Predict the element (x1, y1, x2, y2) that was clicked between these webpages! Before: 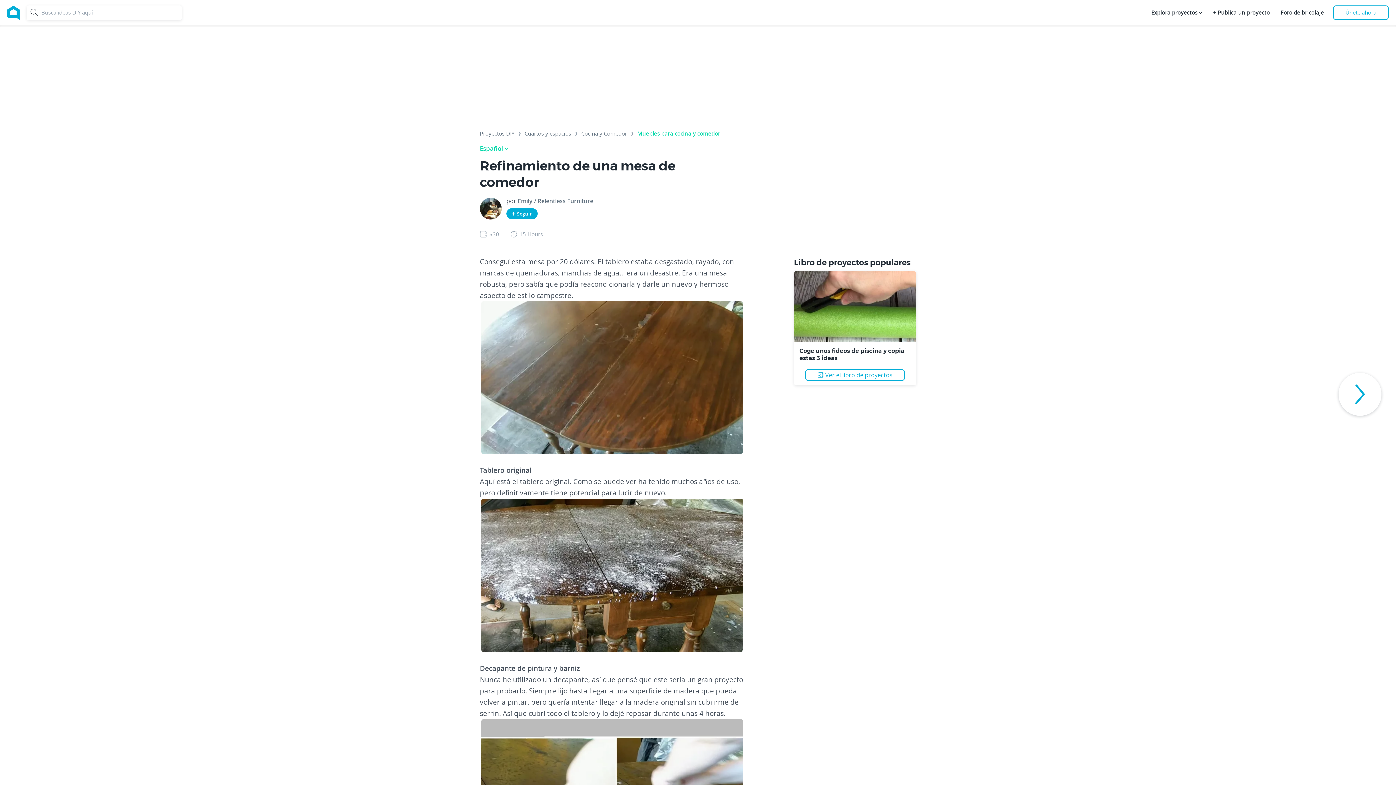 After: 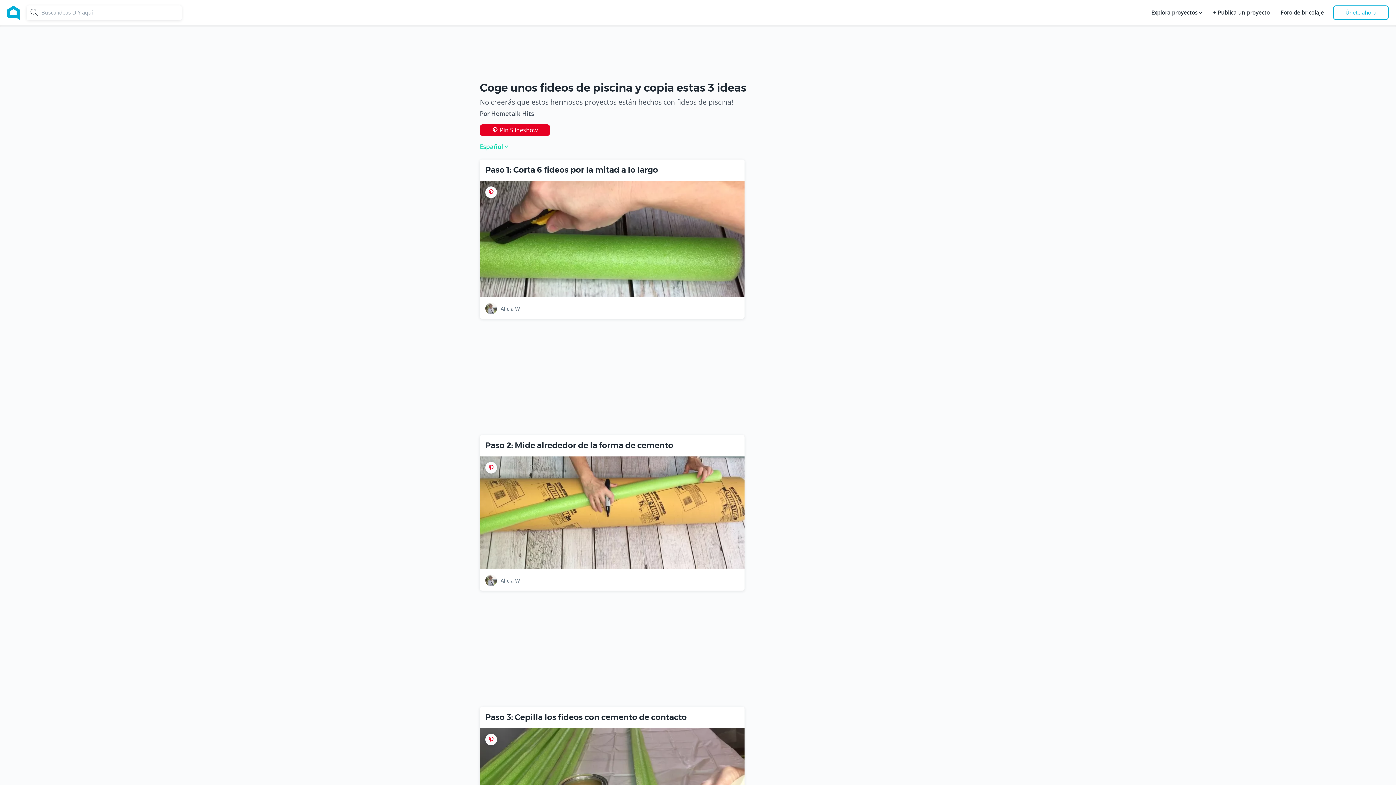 Action: bbox: (794, 305, 916, 312)